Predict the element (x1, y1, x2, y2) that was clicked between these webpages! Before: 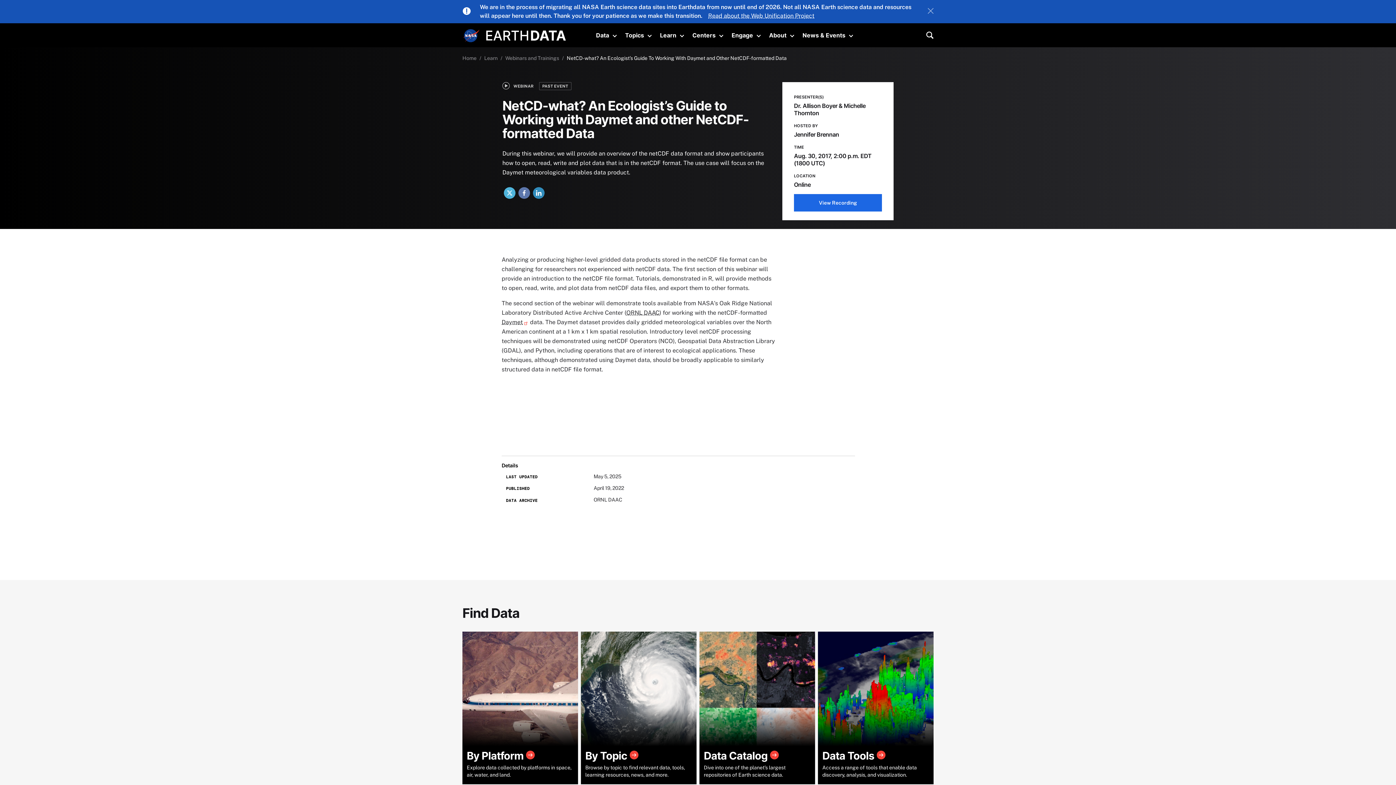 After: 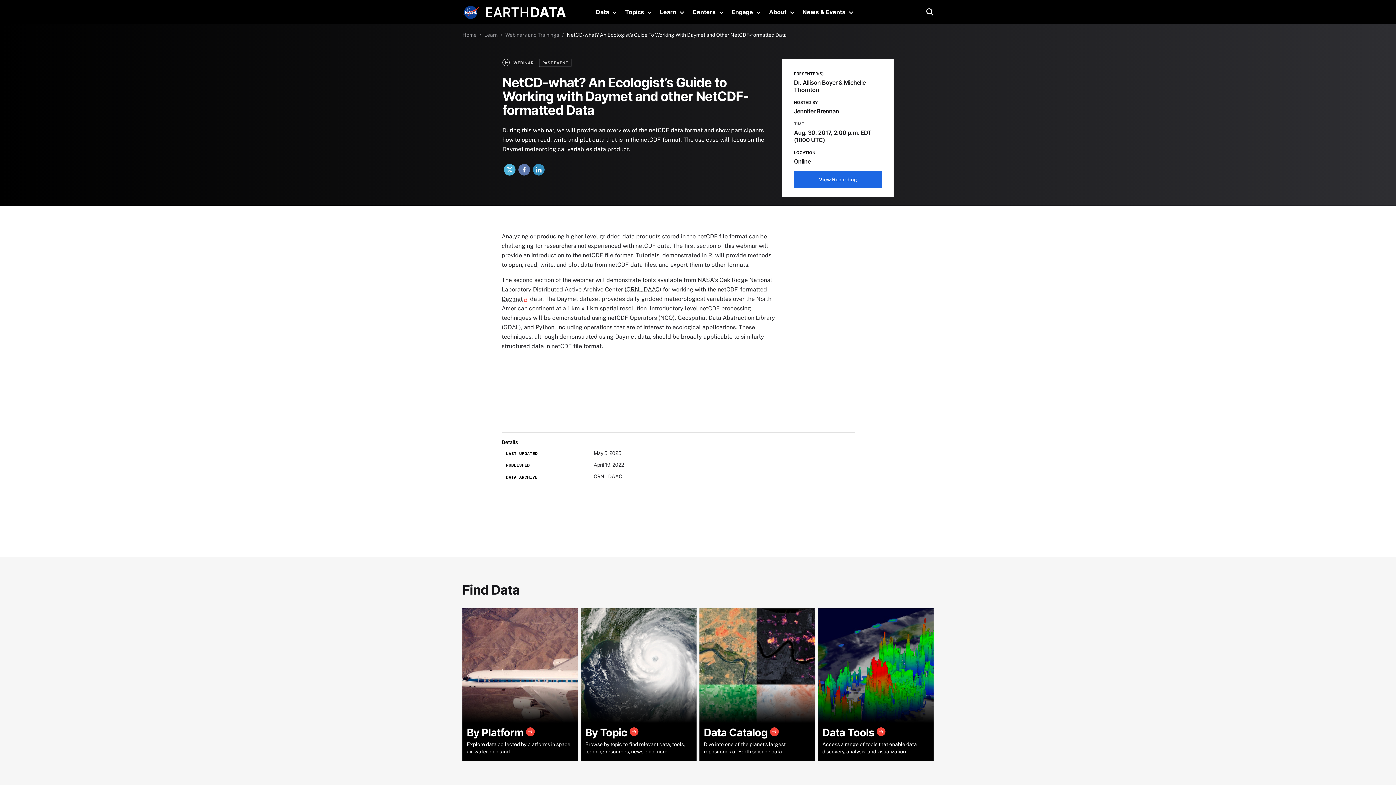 Action: bbox: (923, 6, 938, 16) label: Close